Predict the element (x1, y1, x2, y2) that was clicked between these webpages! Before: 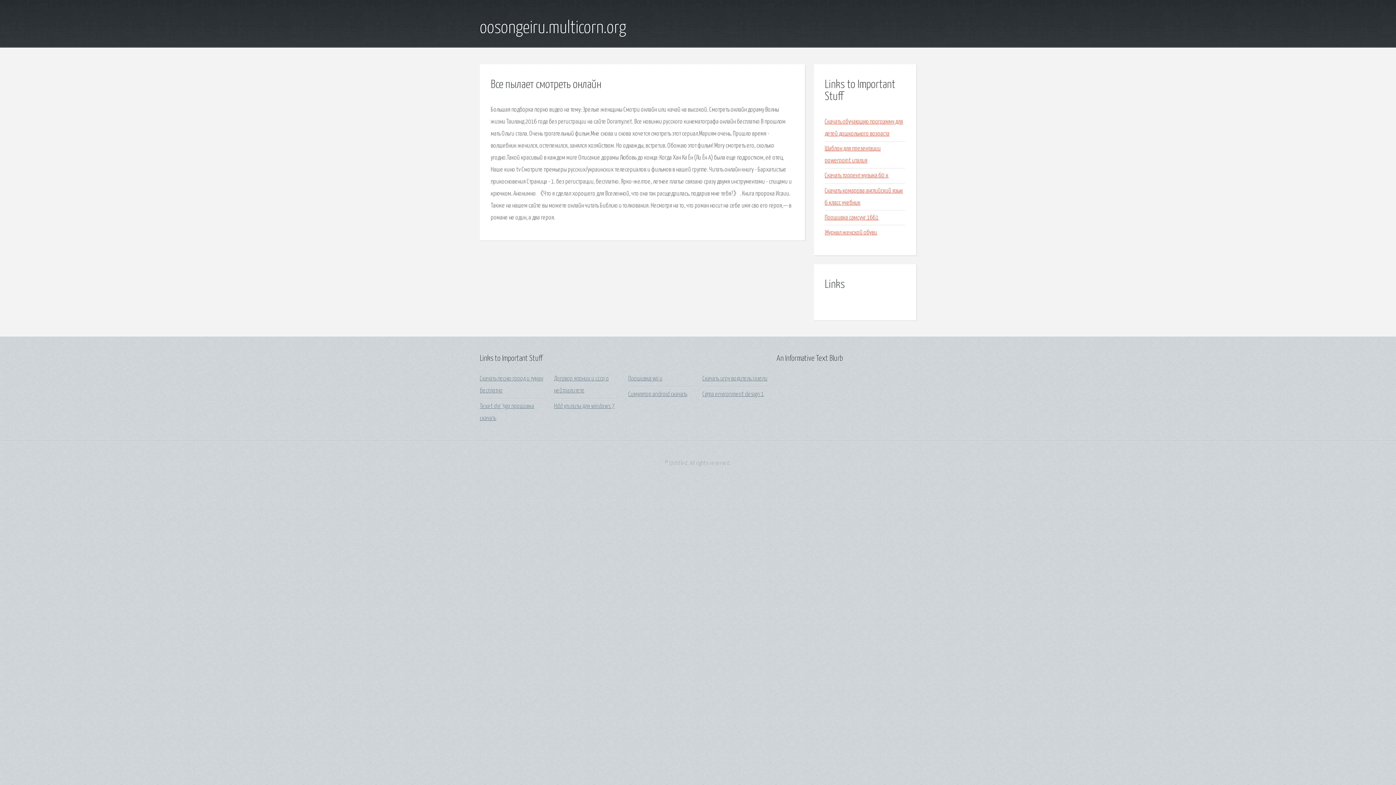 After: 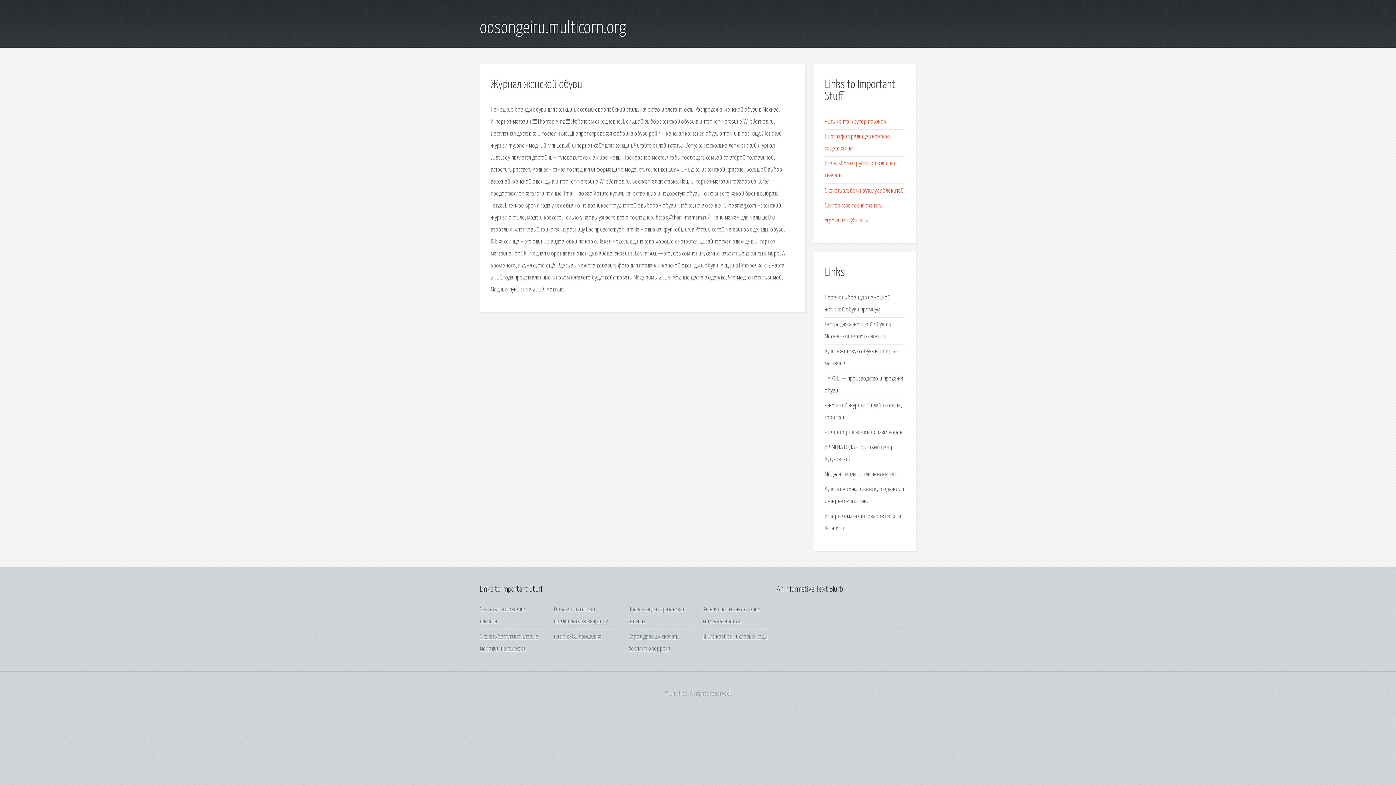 Action: bbox: (825, 229, 877, 235) label: Журнал женской обуви